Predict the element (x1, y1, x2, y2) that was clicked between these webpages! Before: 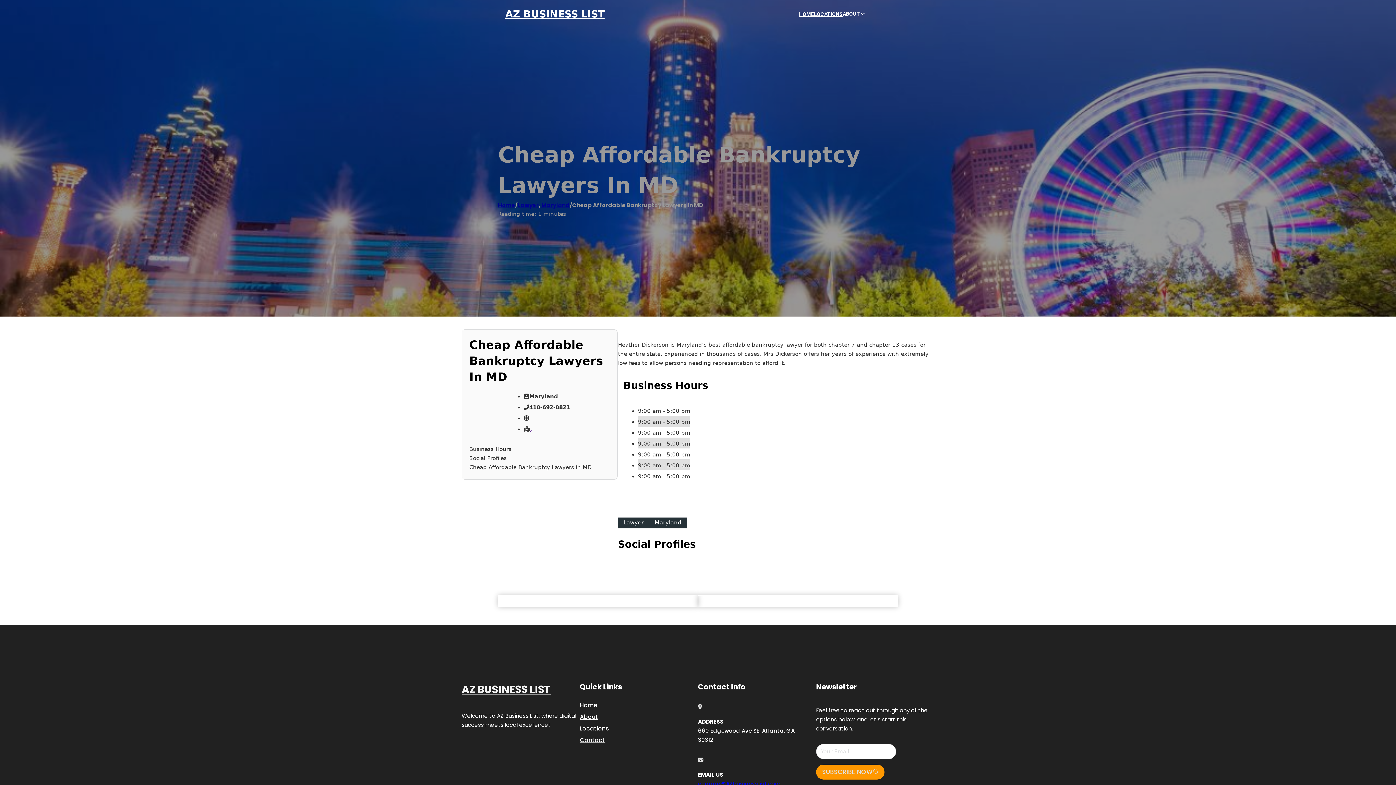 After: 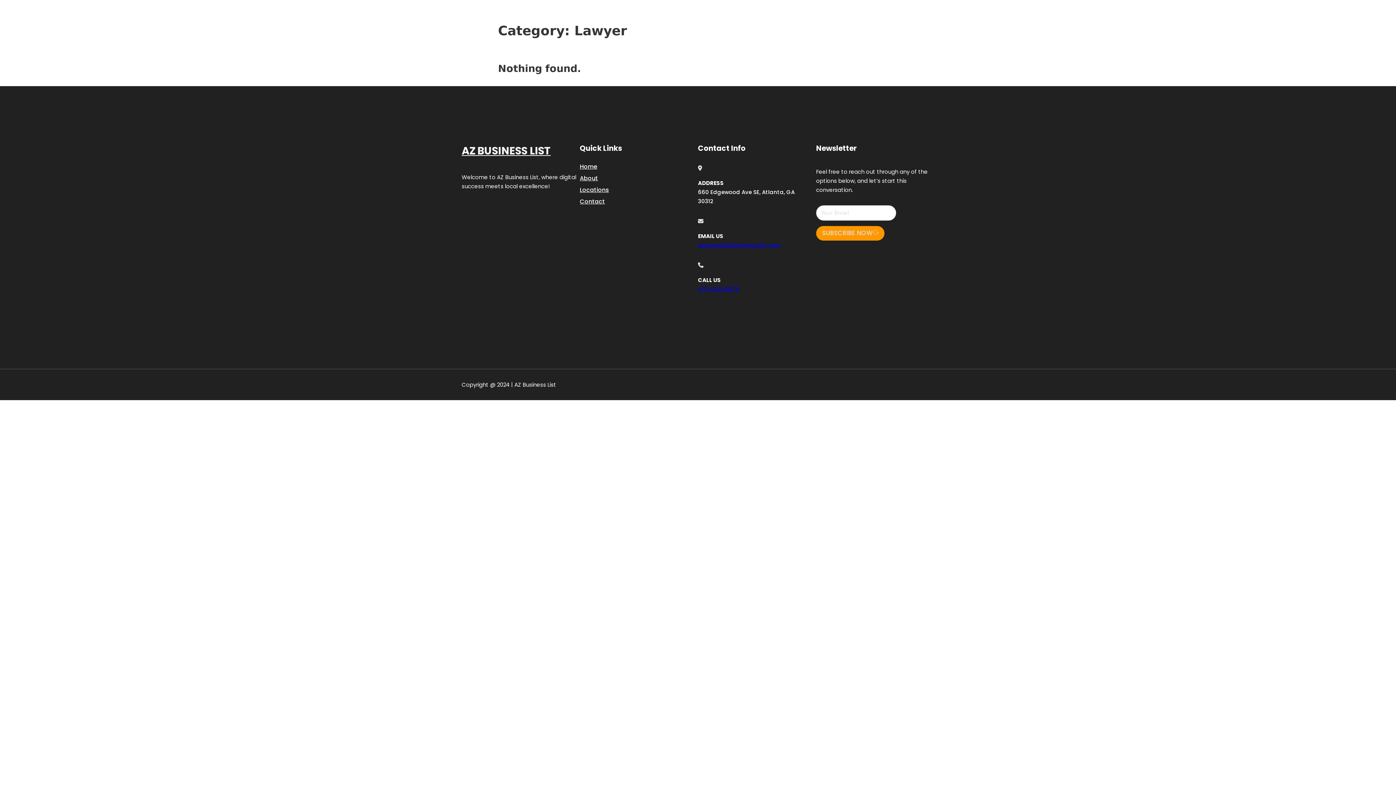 Action: label: Lawyer bbox: (517, 201, 538, 209)